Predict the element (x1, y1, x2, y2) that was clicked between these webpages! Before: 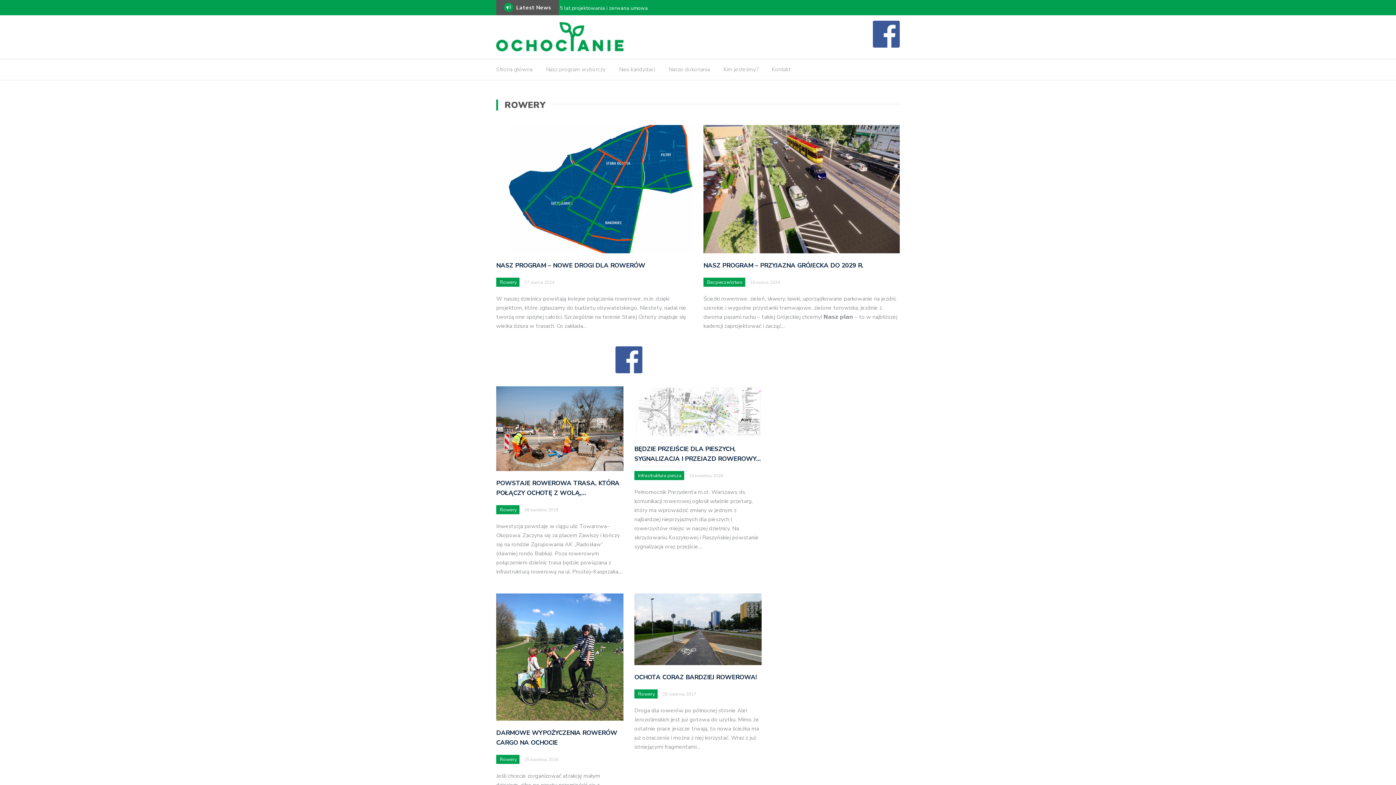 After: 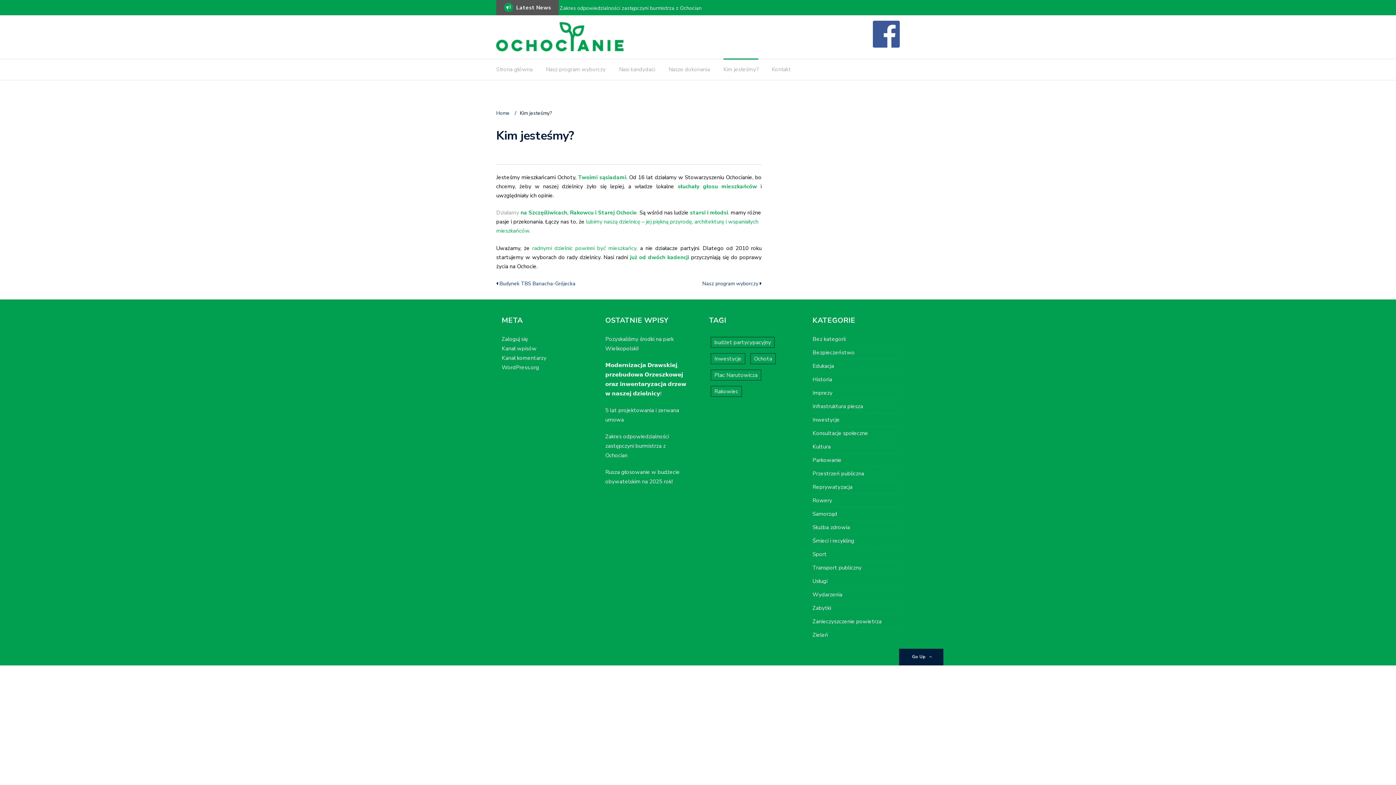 Action: label: Kim jesteśmy? bbox: (723, 64, 758, 77)